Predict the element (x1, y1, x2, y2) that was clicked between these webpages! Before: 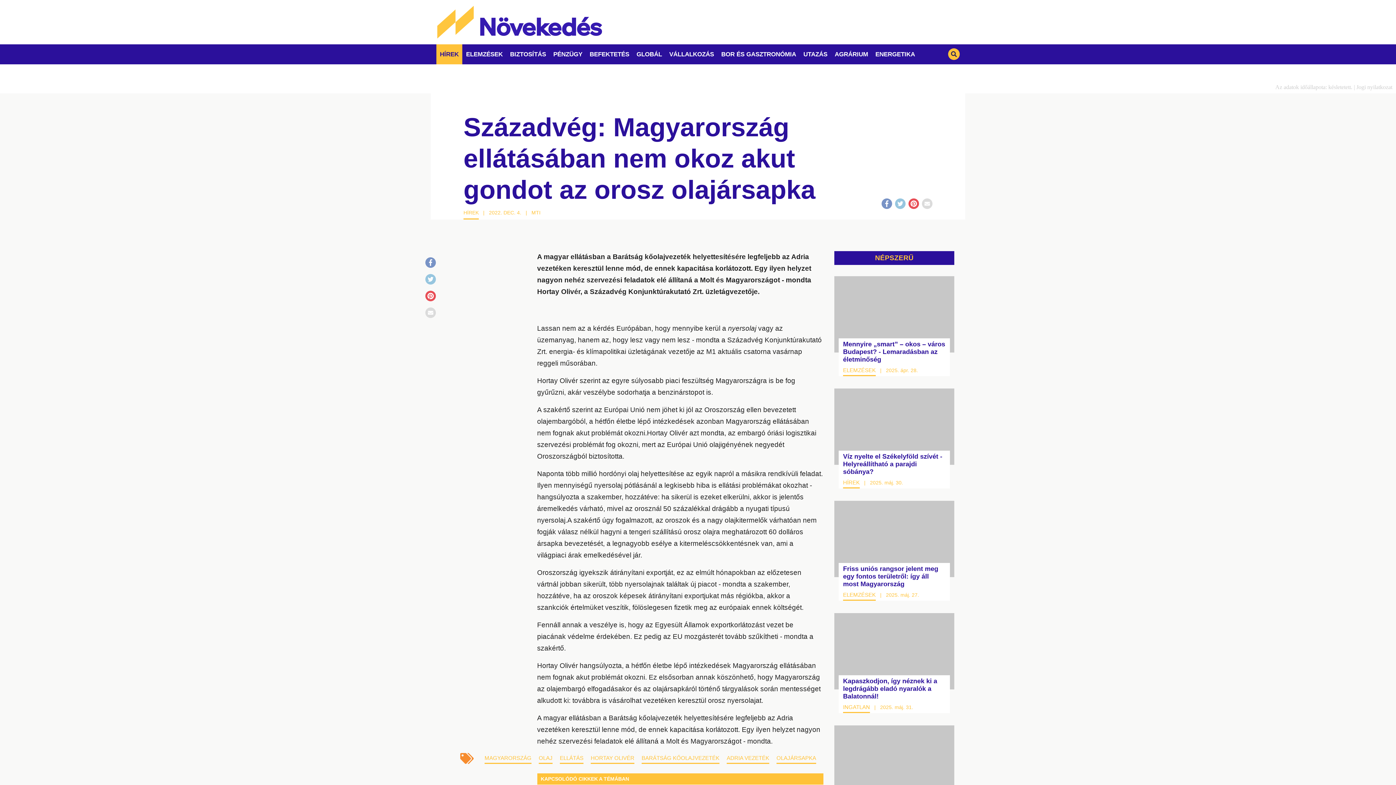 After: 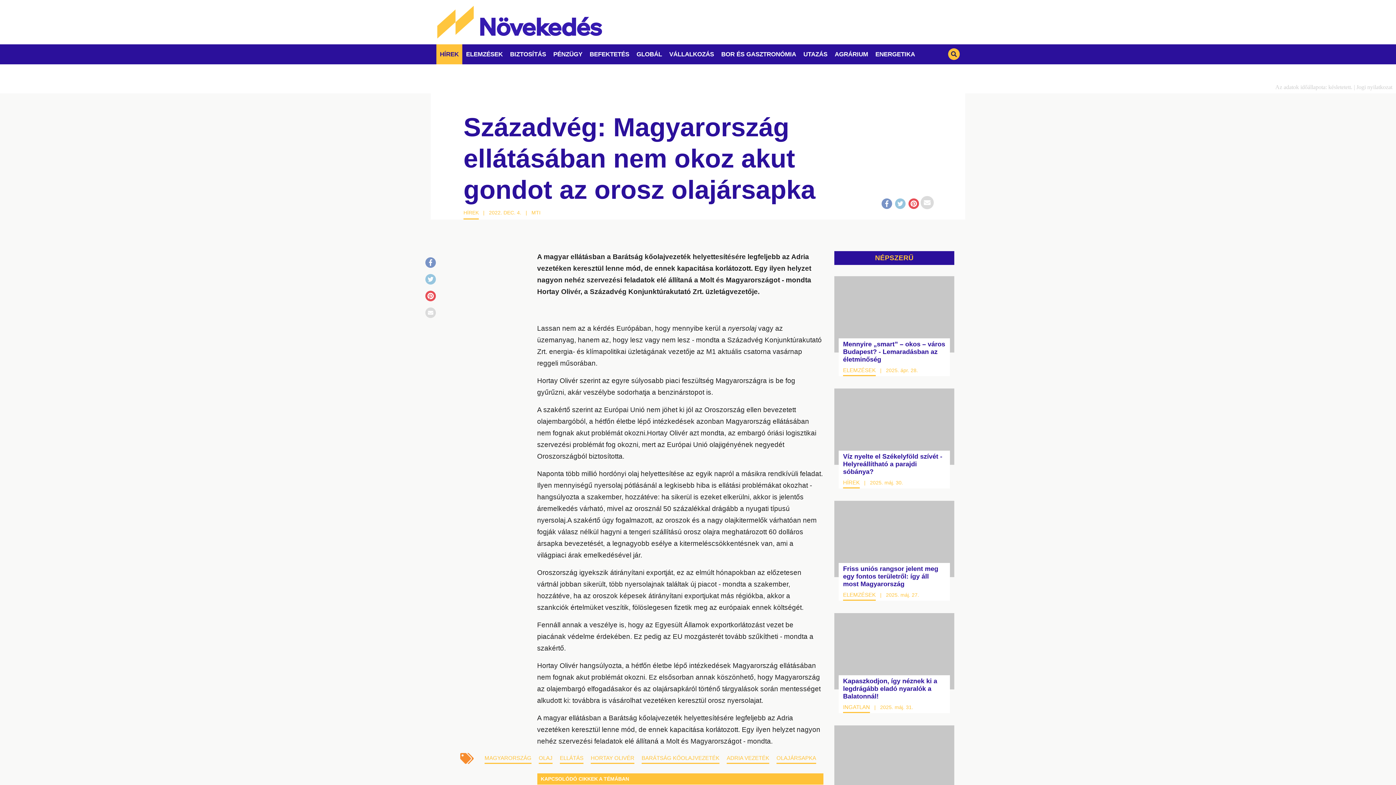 Action: label: Mail bbox: (922, 198, 932, 209)